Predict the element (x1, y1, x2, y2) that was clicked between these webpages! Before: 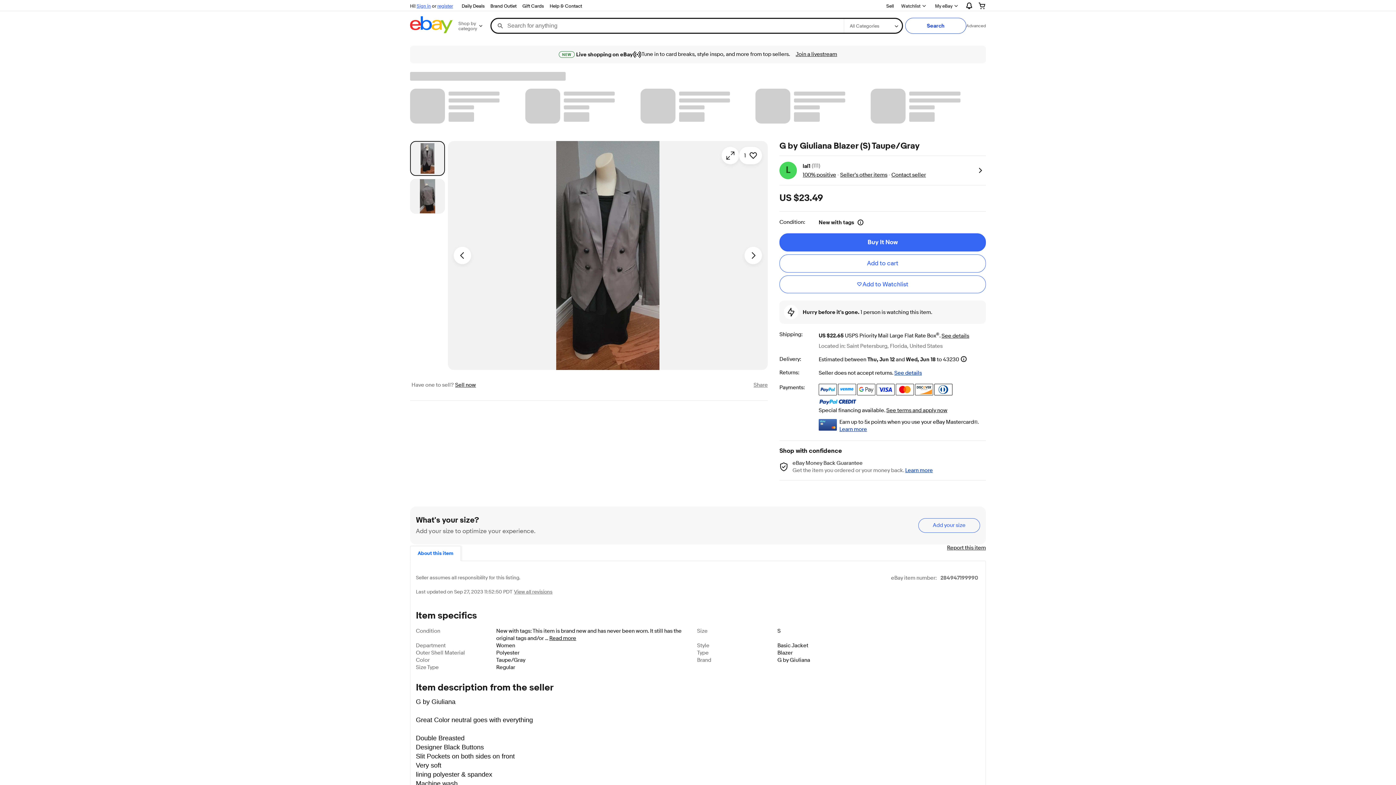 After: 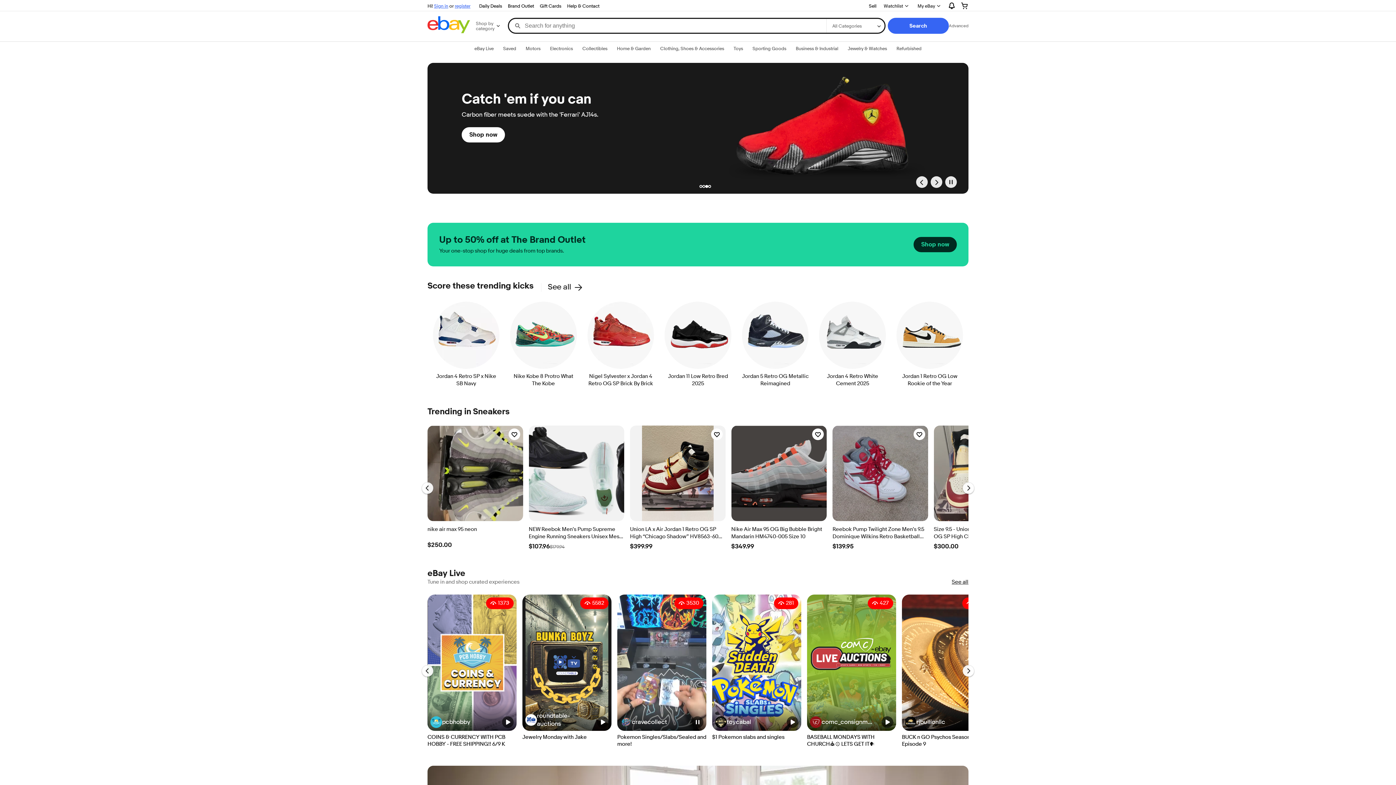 Action: bbox: (410, 16, 452, 35)